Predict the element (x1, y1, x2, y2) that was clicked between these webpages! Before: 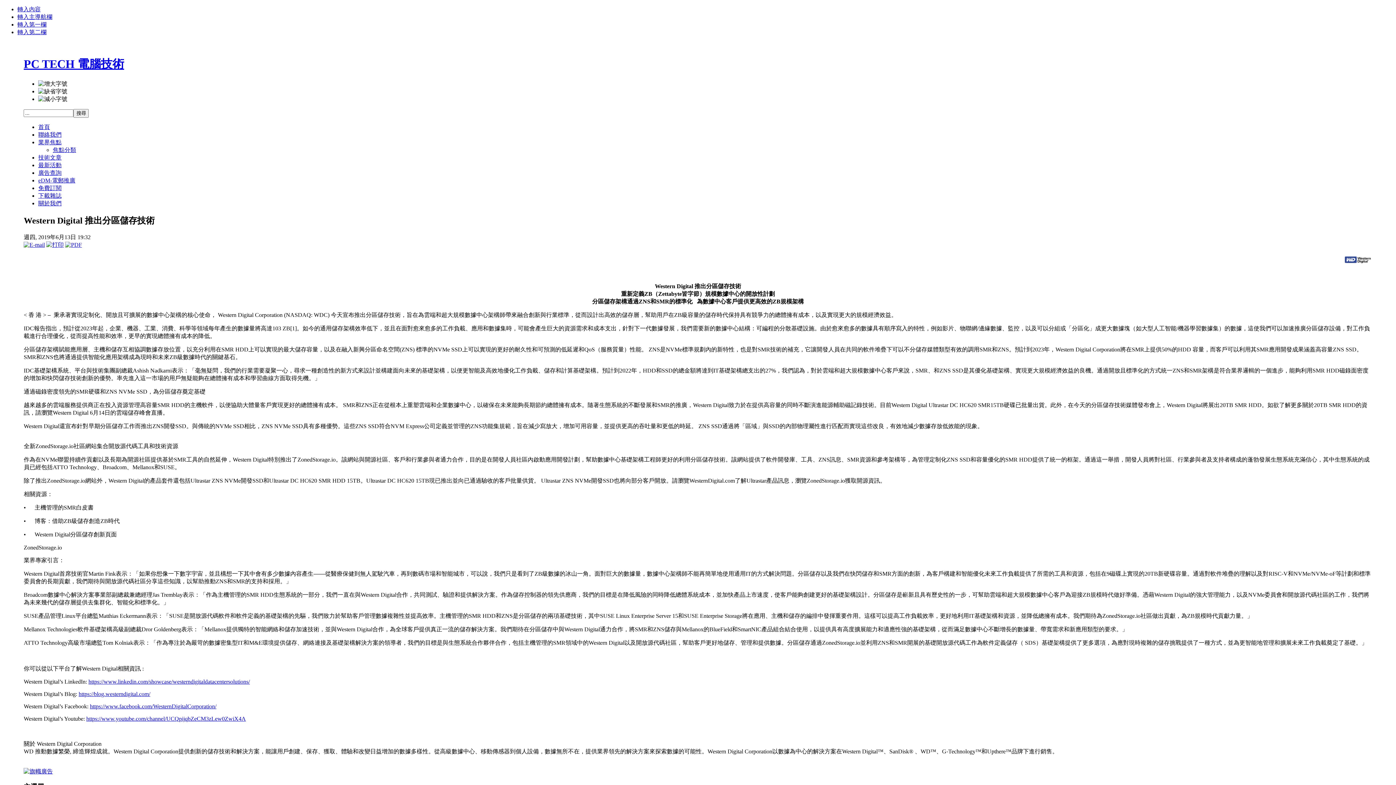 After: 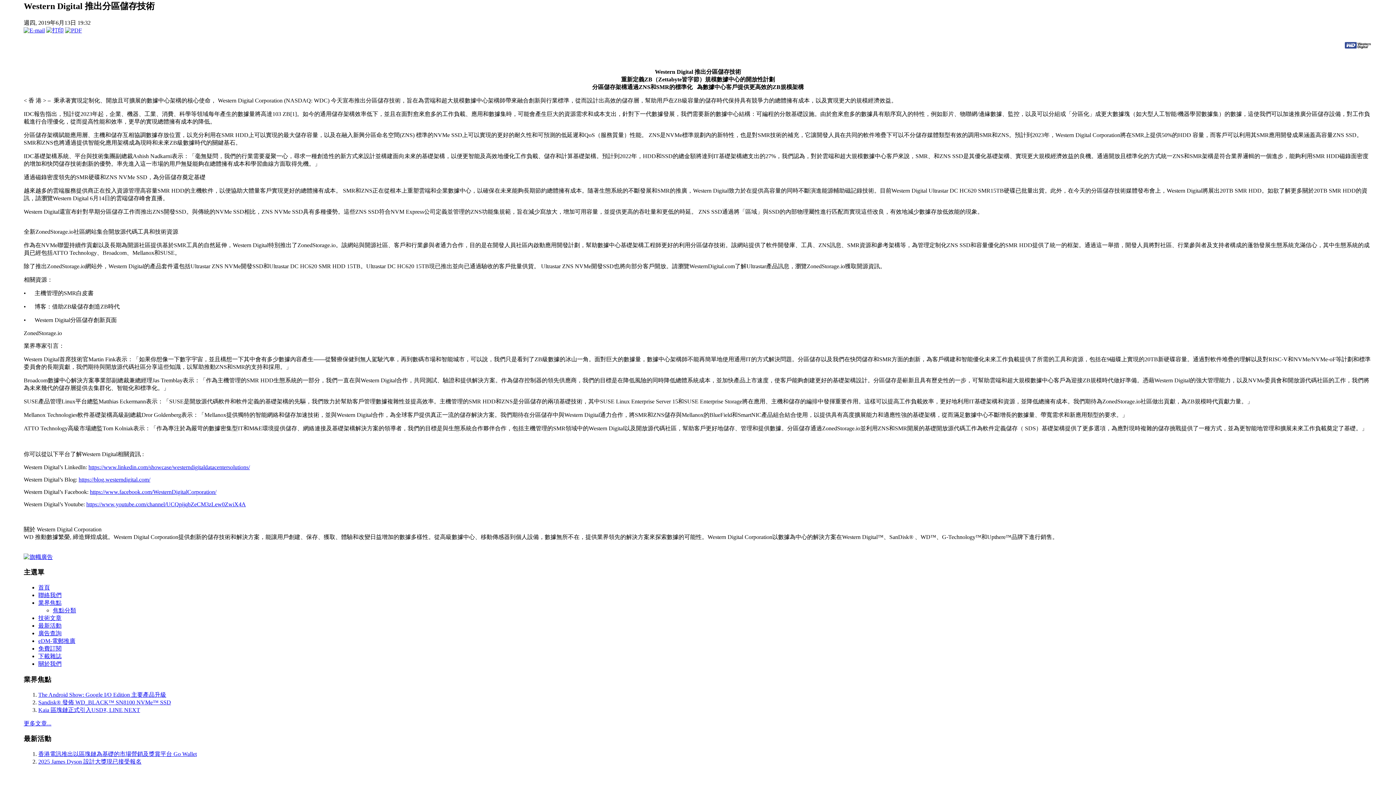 Action: bbox: (17, 6, 40, 12) label: 轉入內容